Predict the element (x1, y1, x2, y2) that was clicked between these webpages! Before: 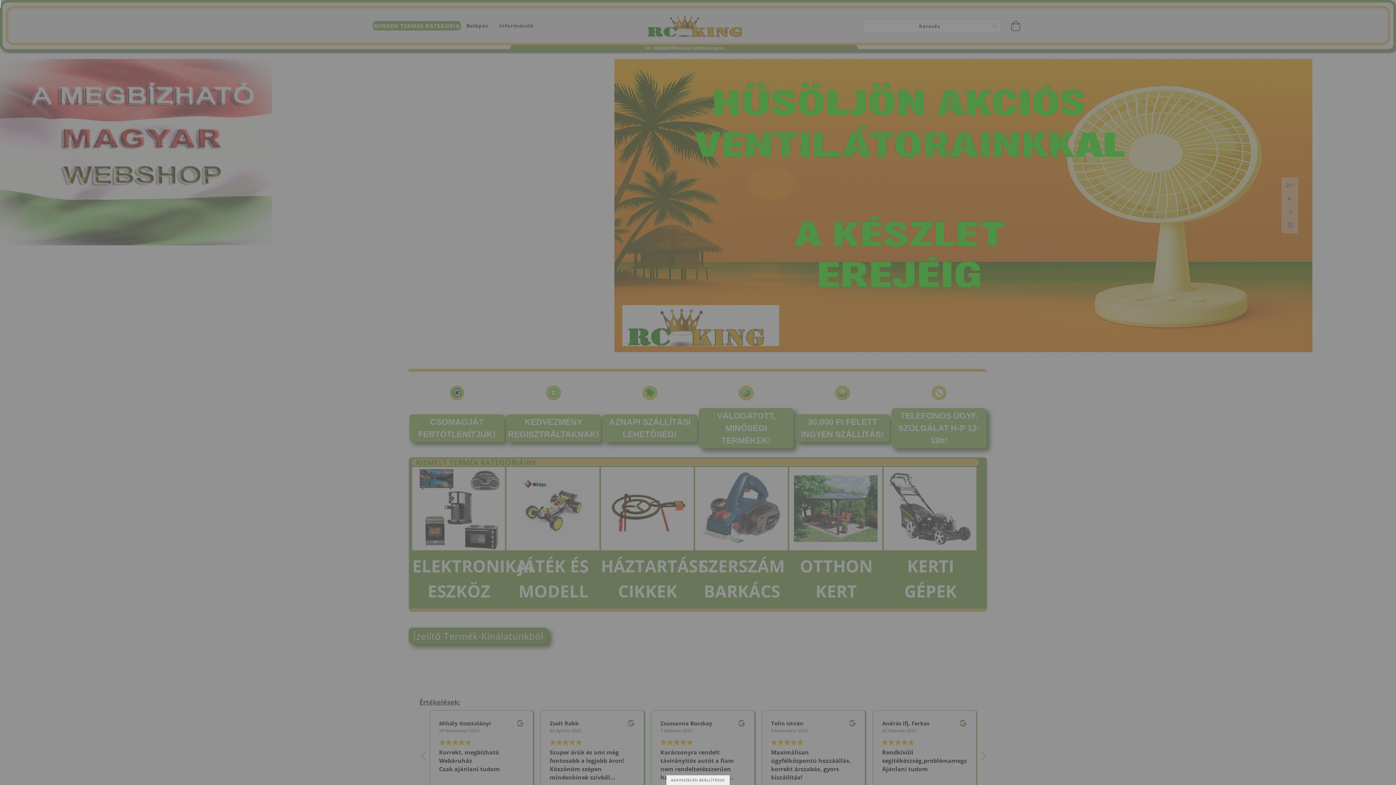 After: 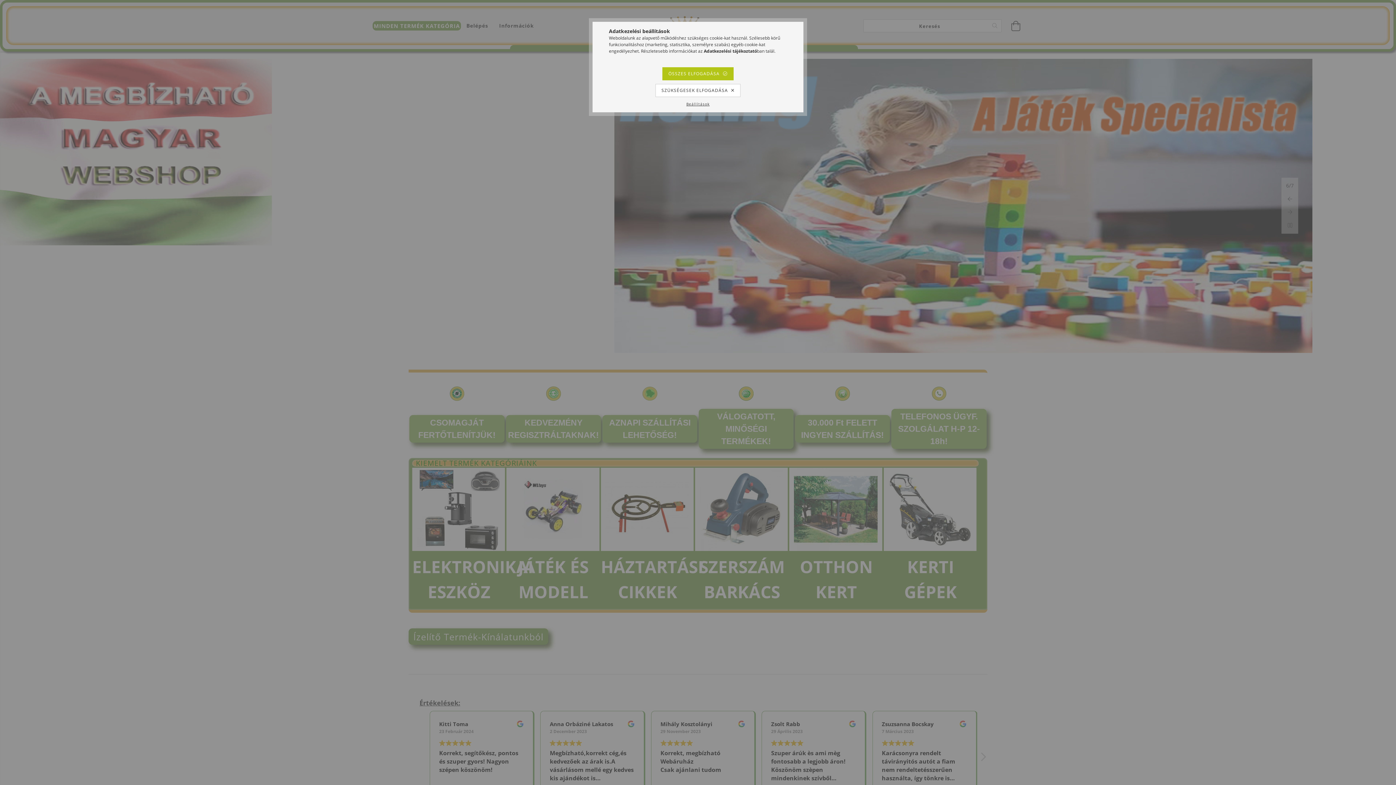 Action: bbox: (0, 0, 0, 7)